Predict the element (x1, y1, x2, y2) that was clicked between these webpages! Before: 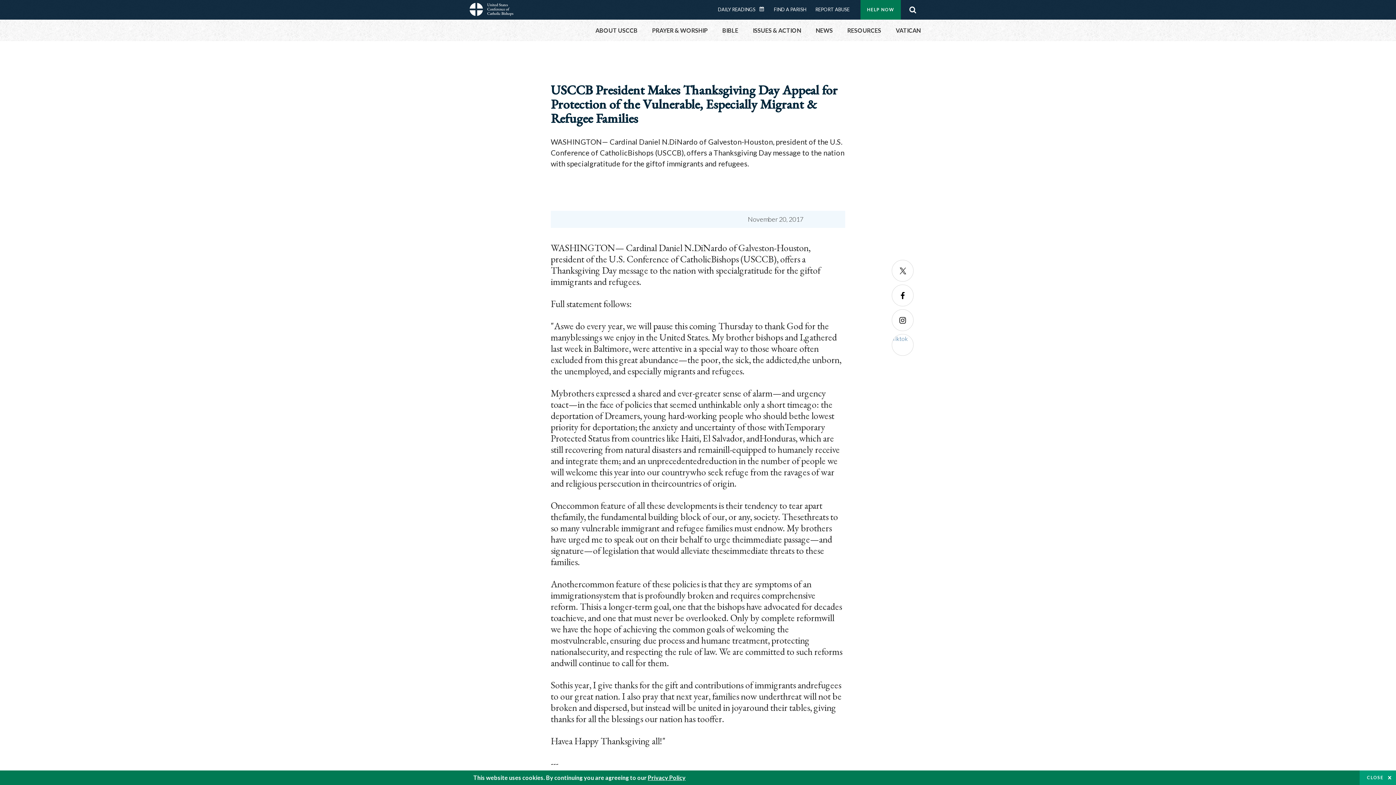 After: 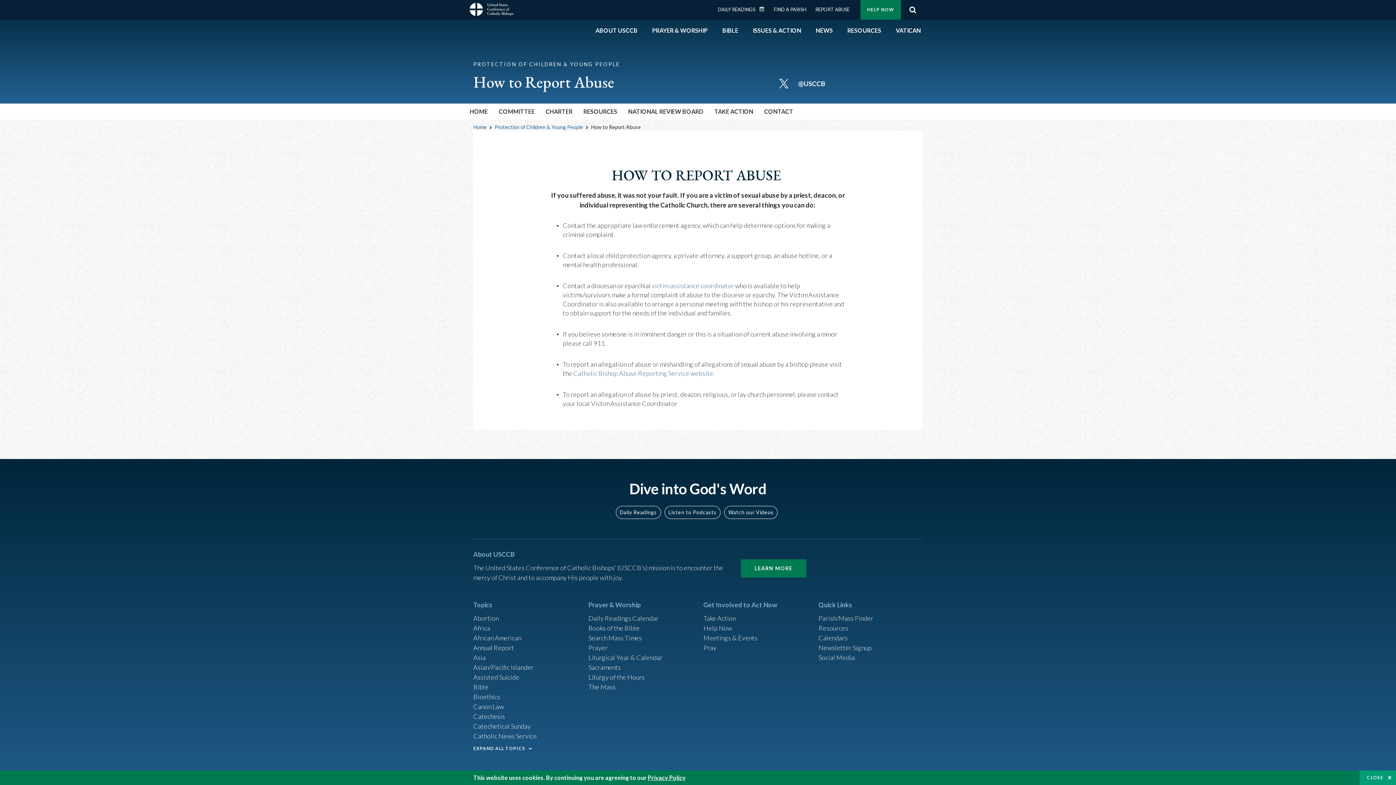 Action: label: REPORT ABUSE bbox: (815, 5, 849, 13)